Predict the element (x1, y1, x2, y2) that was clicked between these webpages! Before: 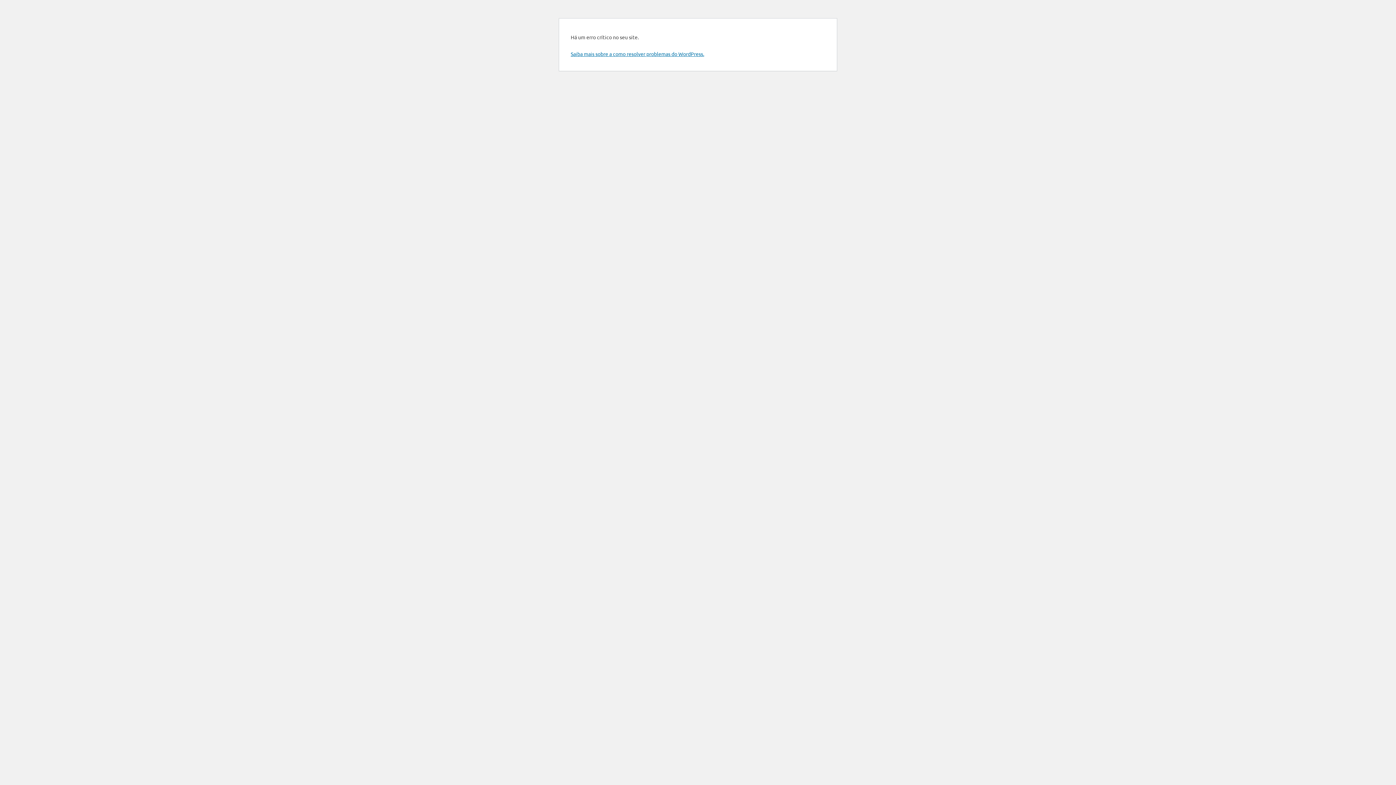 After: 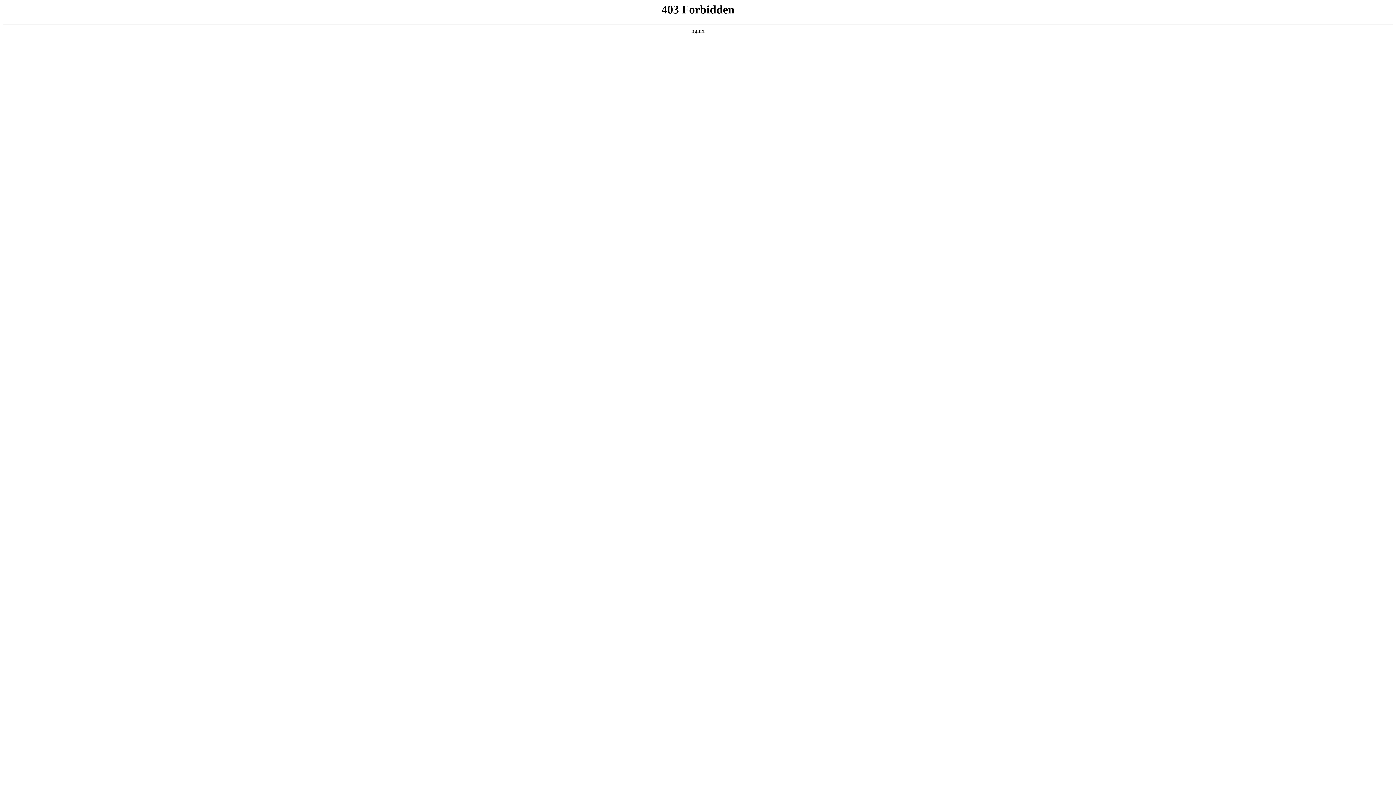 Action: label: Saiba mais sobre a como resolver problemas do WordPress. bbox: (570, 50, 704, 57)